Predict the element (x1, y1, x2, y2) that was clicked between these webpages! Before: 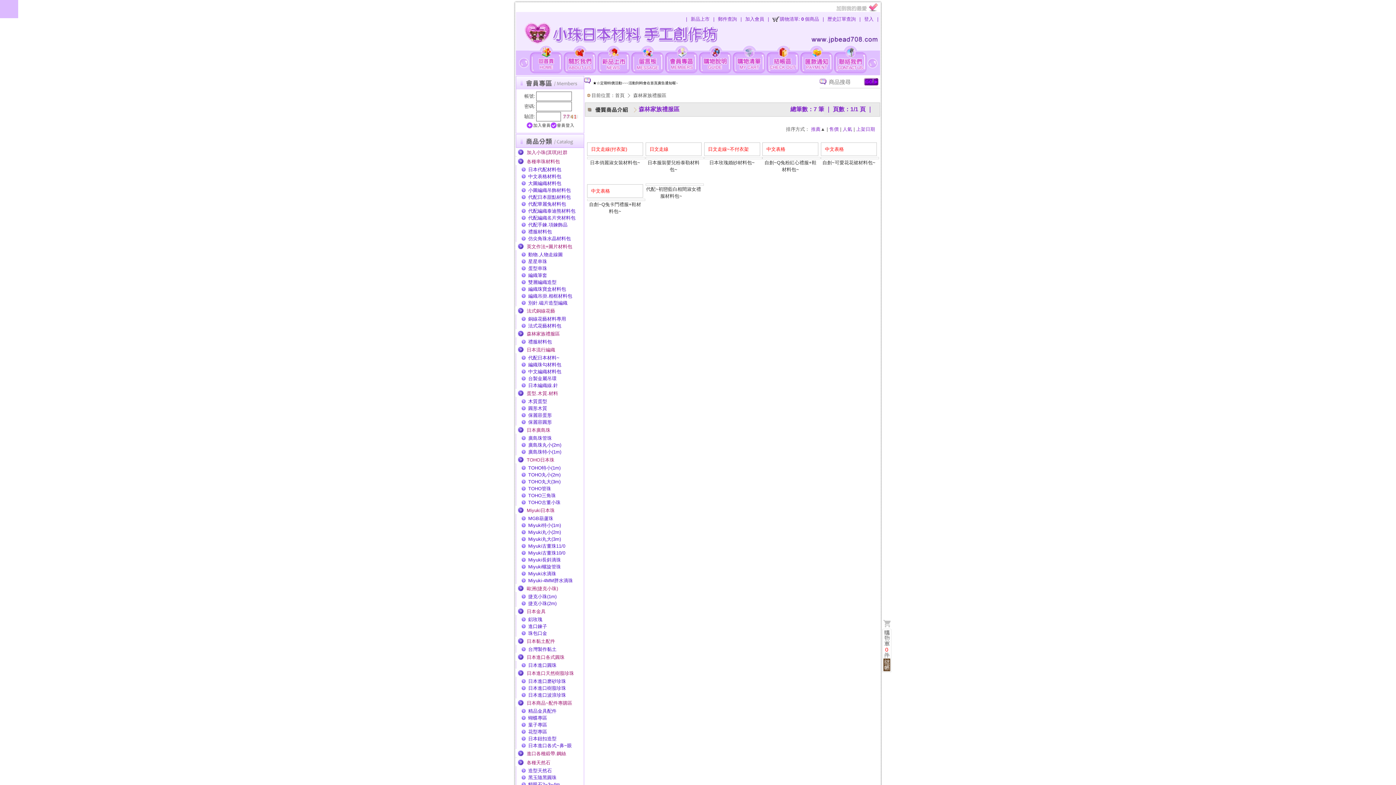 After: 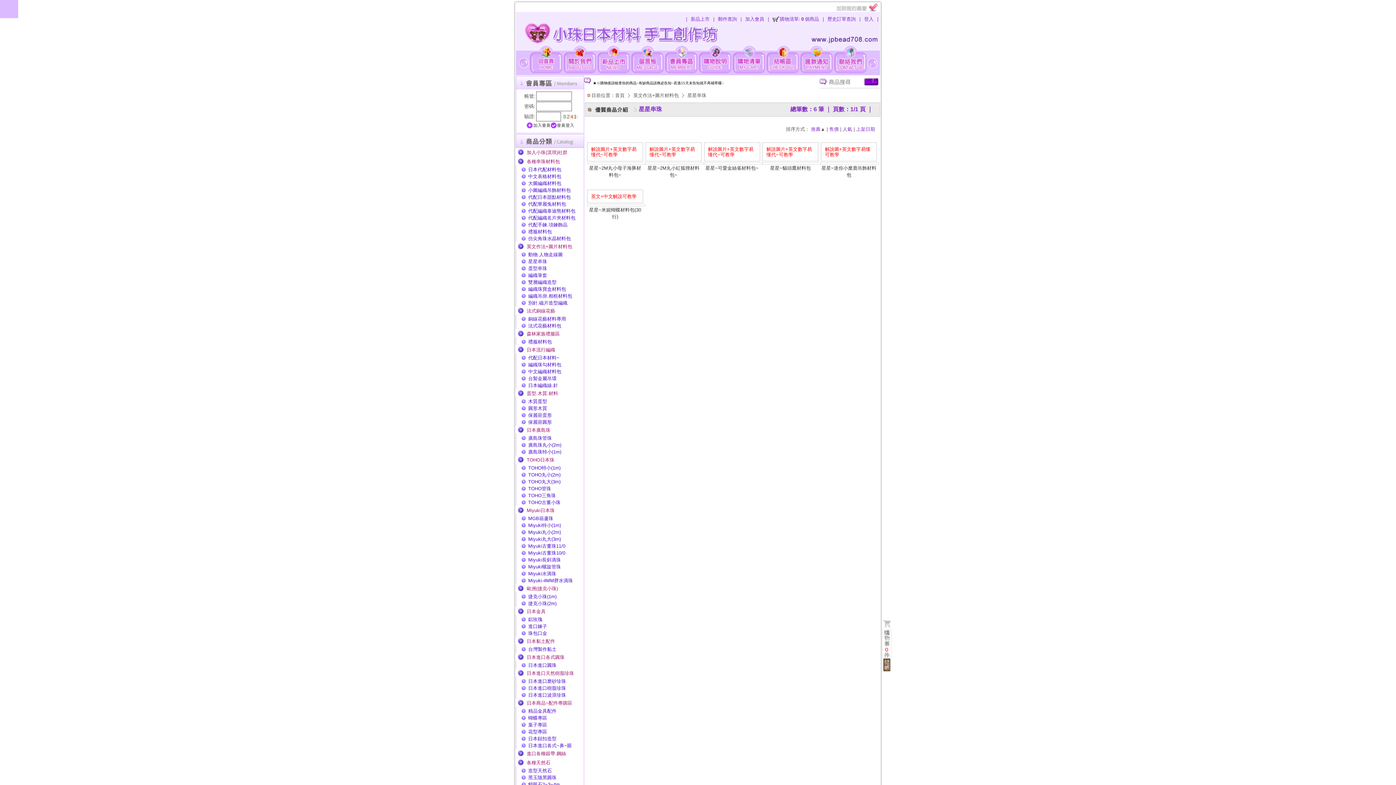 Action: label: 星星串珠 bbox: (516, 258, 584, 265)